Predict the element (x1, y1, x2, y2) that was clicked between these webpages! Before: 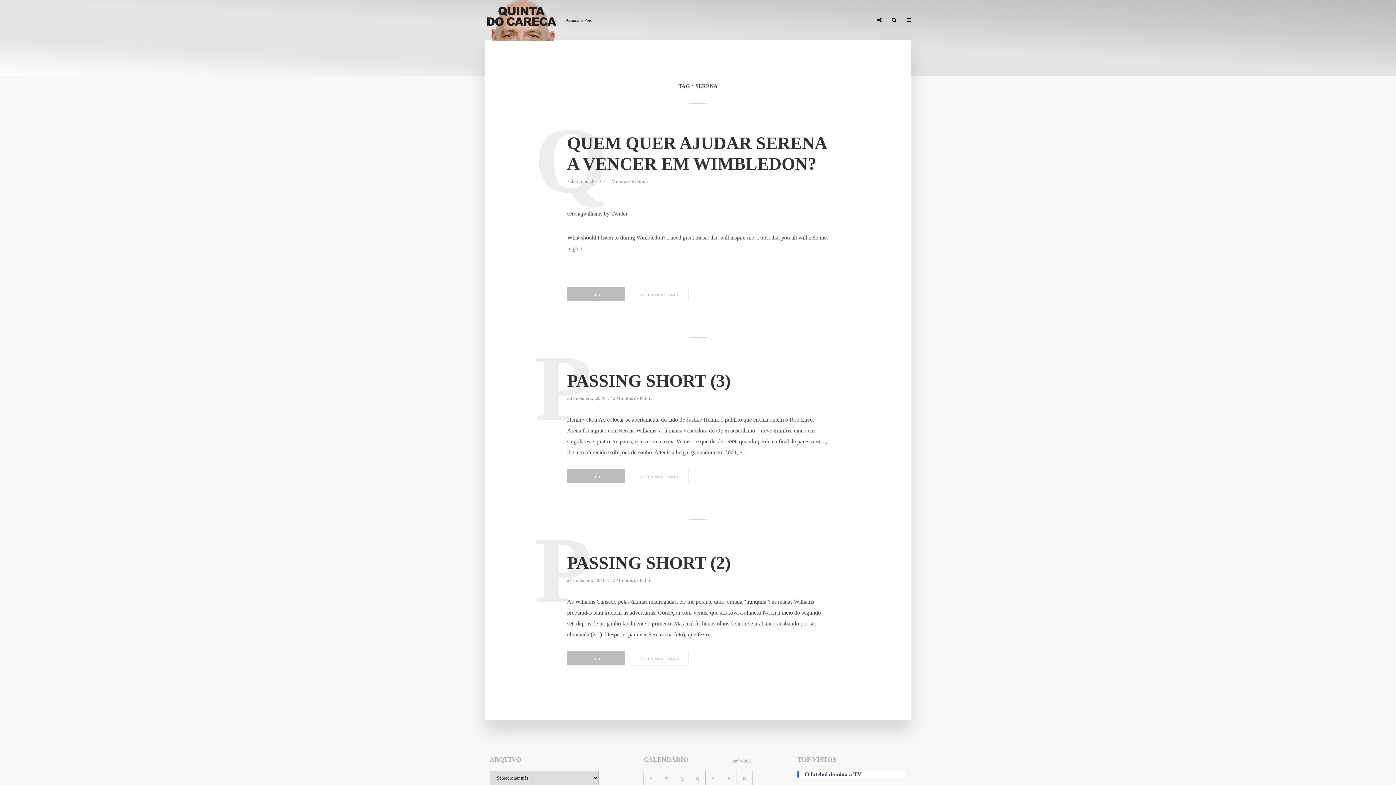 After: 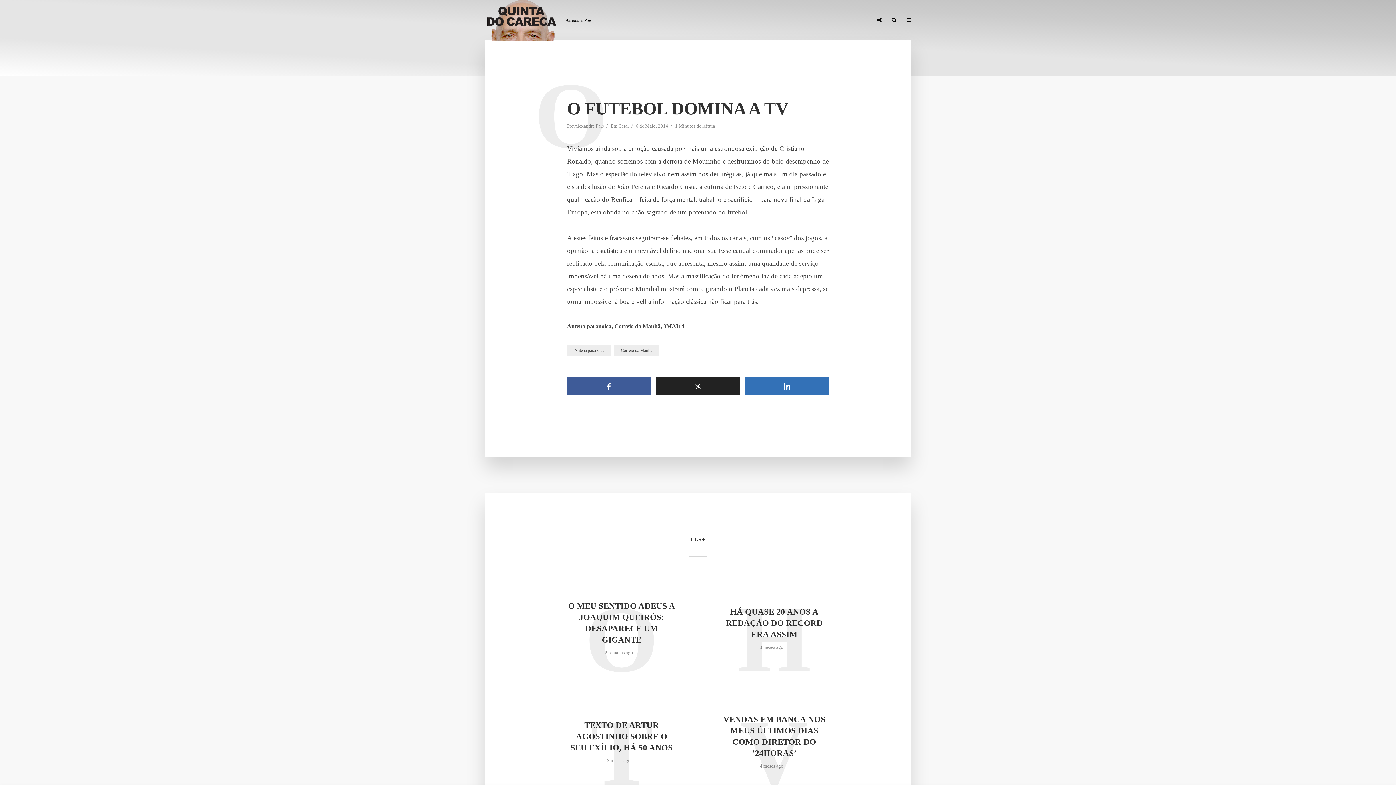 Action: label: O futebol domina a TV bbox: (804, 771, 906, 778)